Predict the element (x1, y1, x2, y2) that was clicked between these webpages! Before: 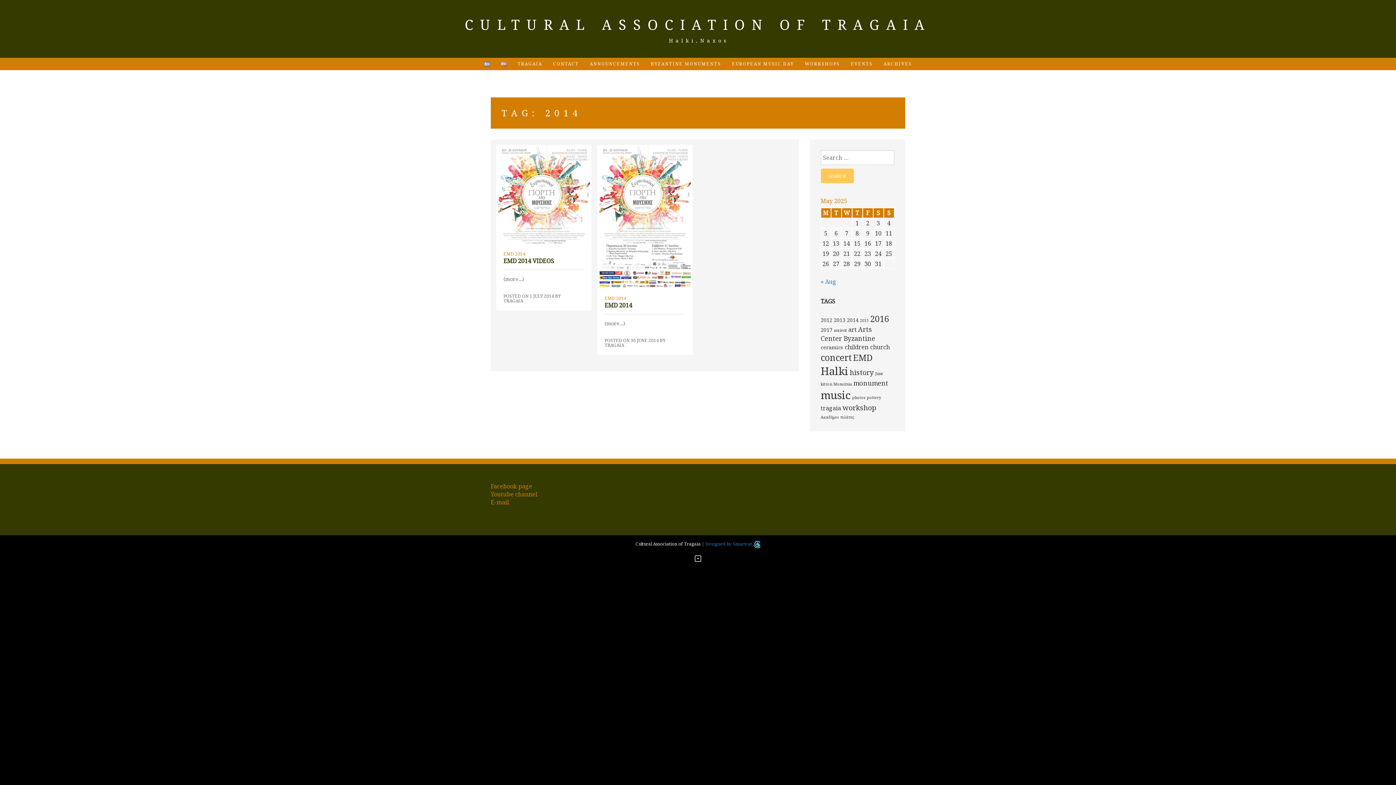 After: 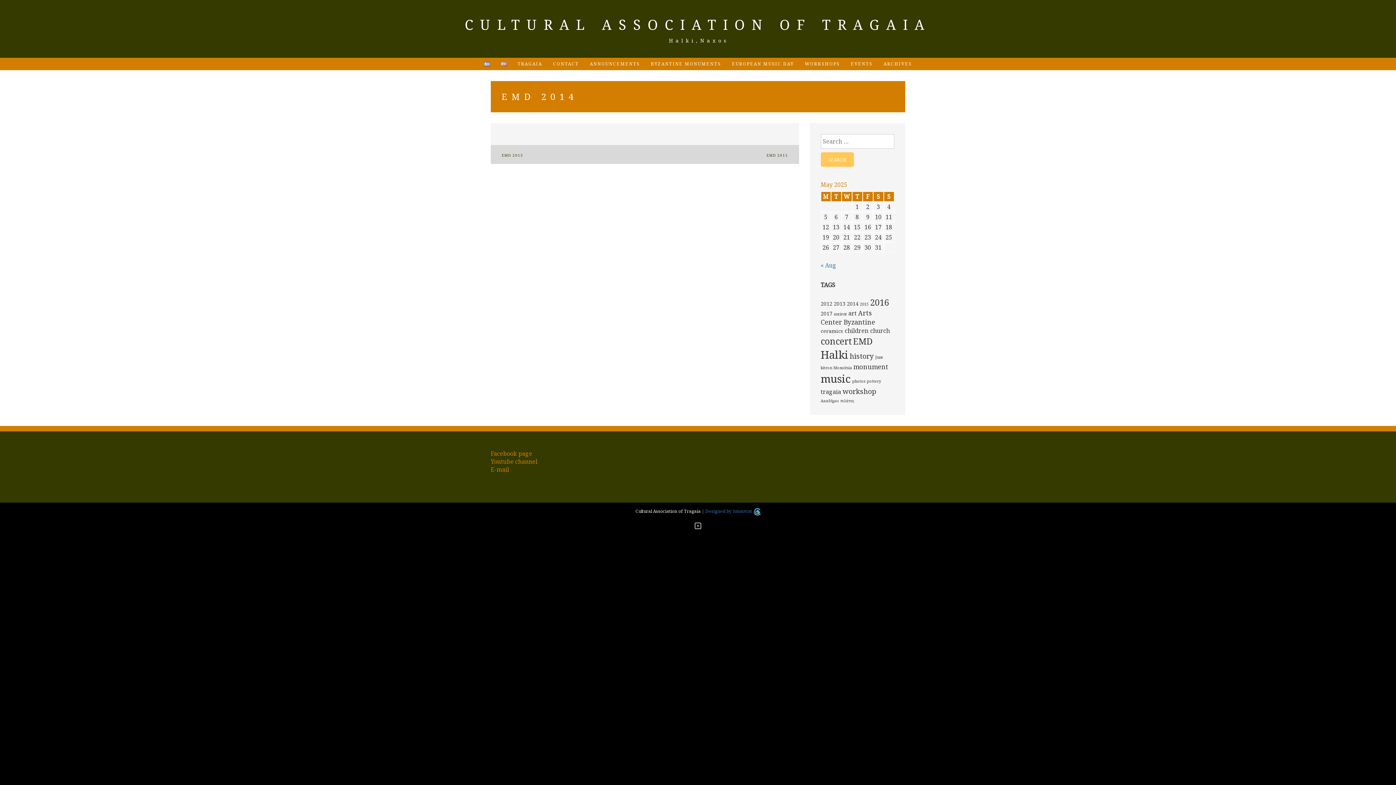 Action: bbox: (630, 337, 658, 343) label: 30 JUNE 2014